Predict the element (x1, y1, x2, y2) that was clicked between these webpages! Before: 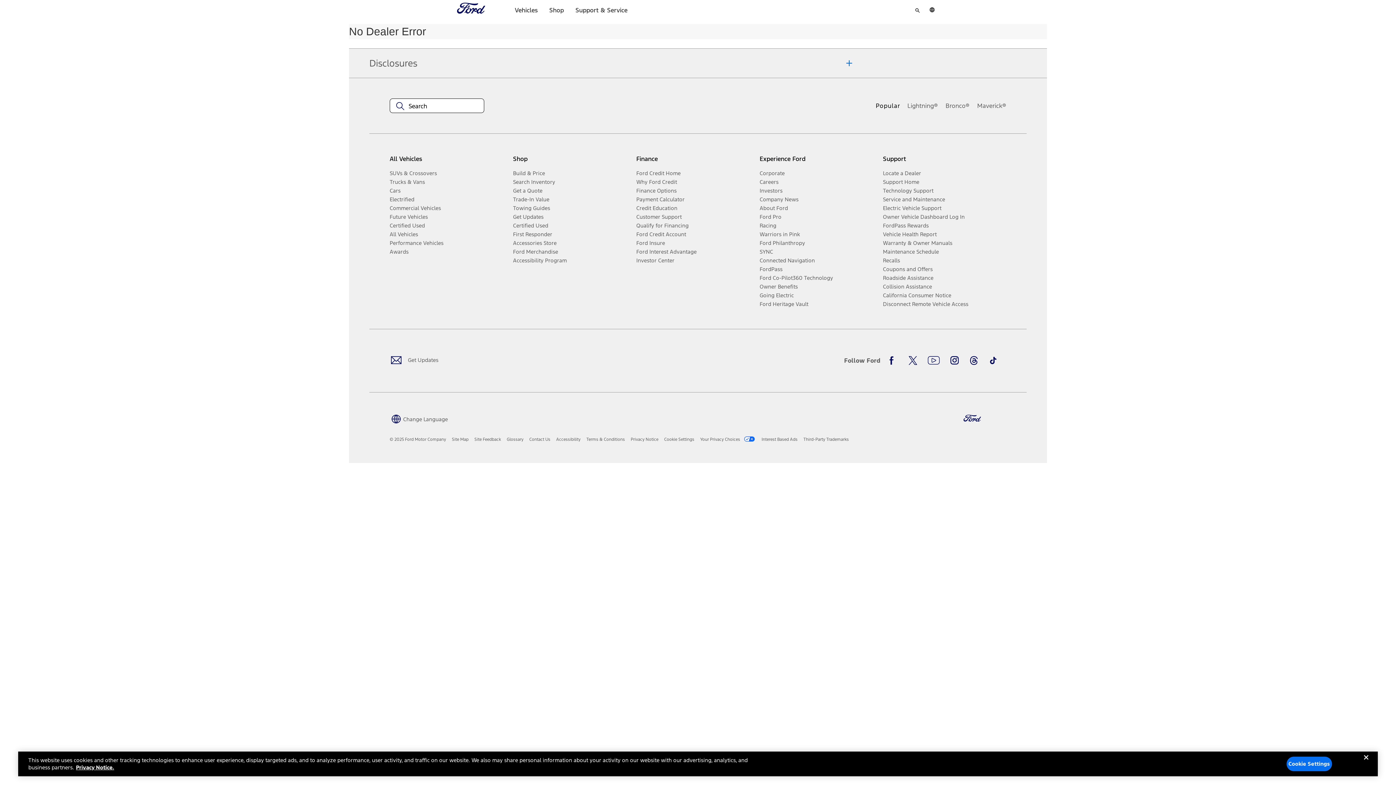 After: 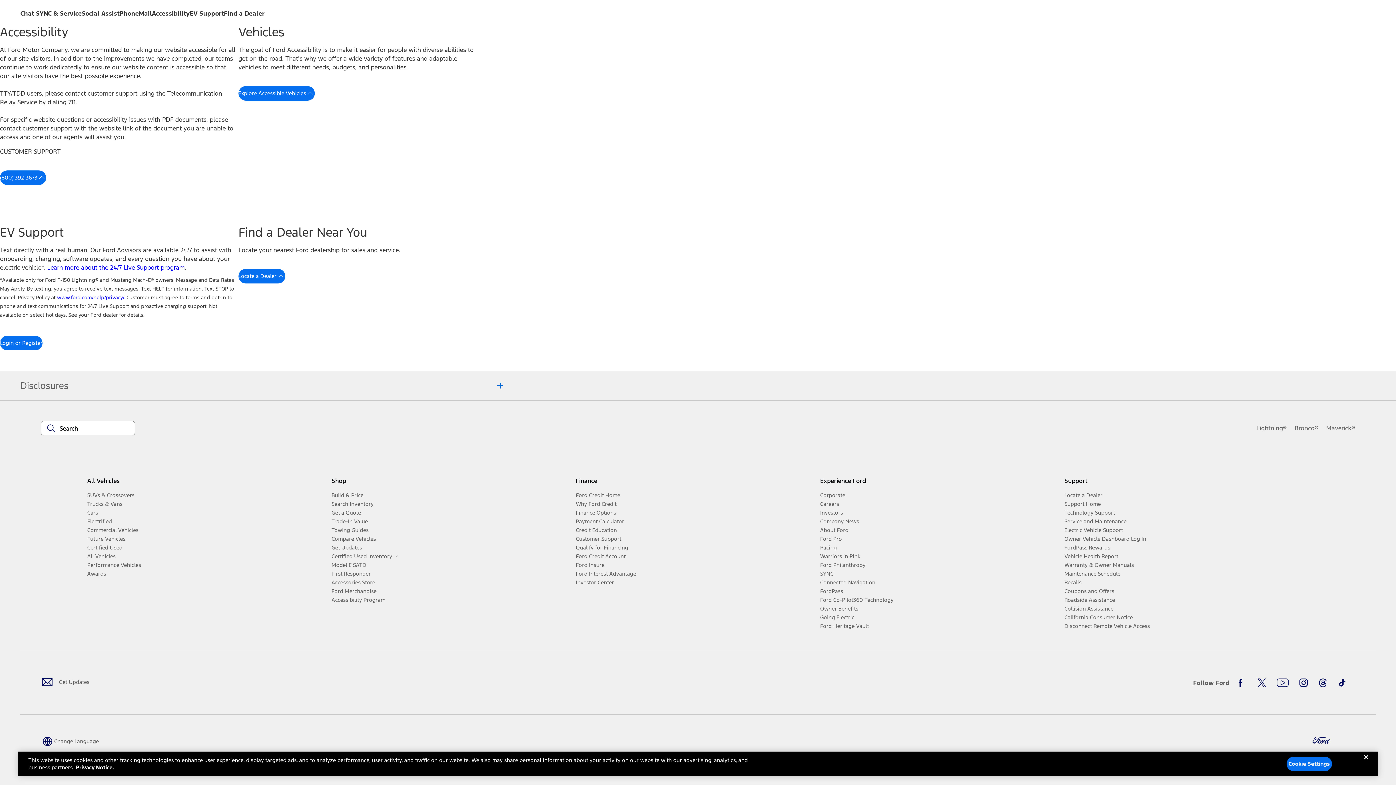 Action: label: Accessibility bbox: (556, 436, 580, 442)